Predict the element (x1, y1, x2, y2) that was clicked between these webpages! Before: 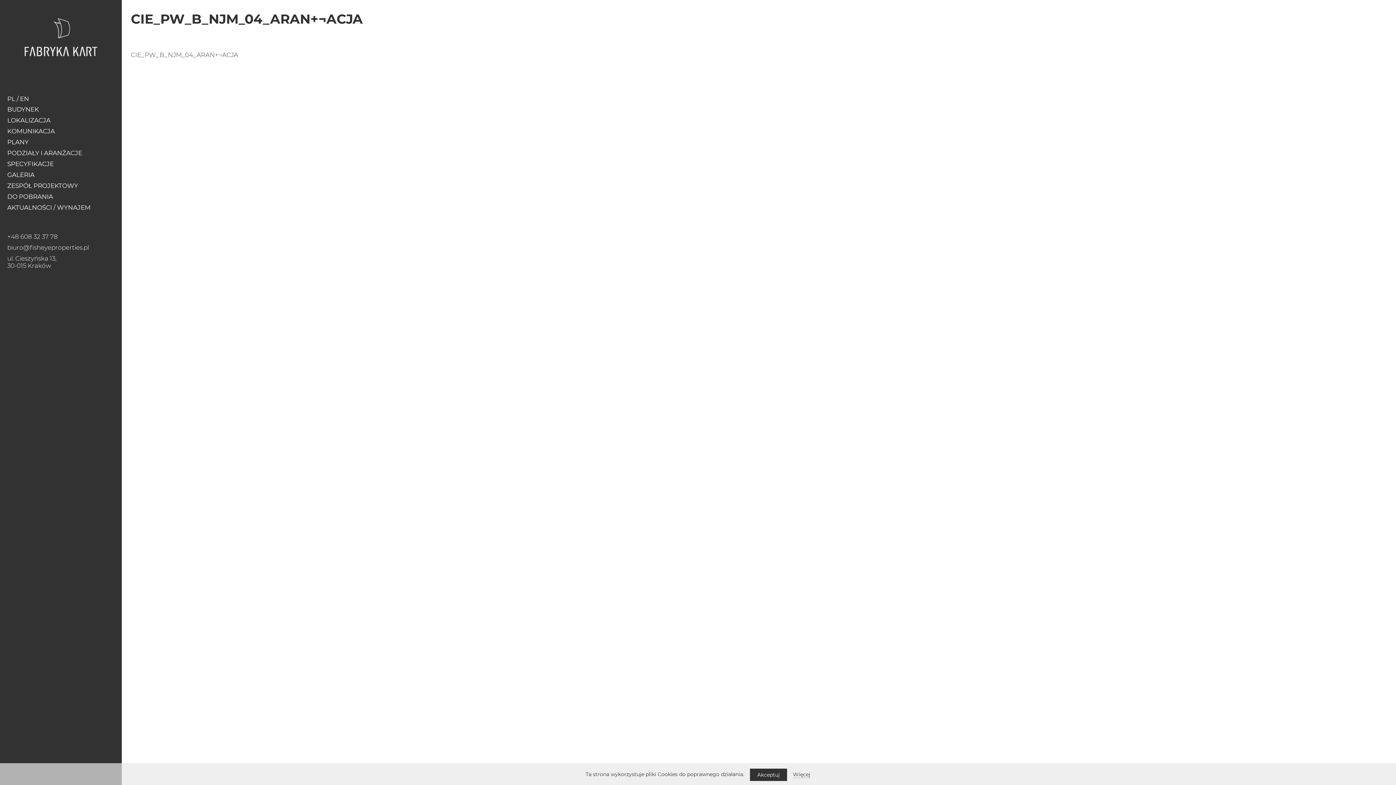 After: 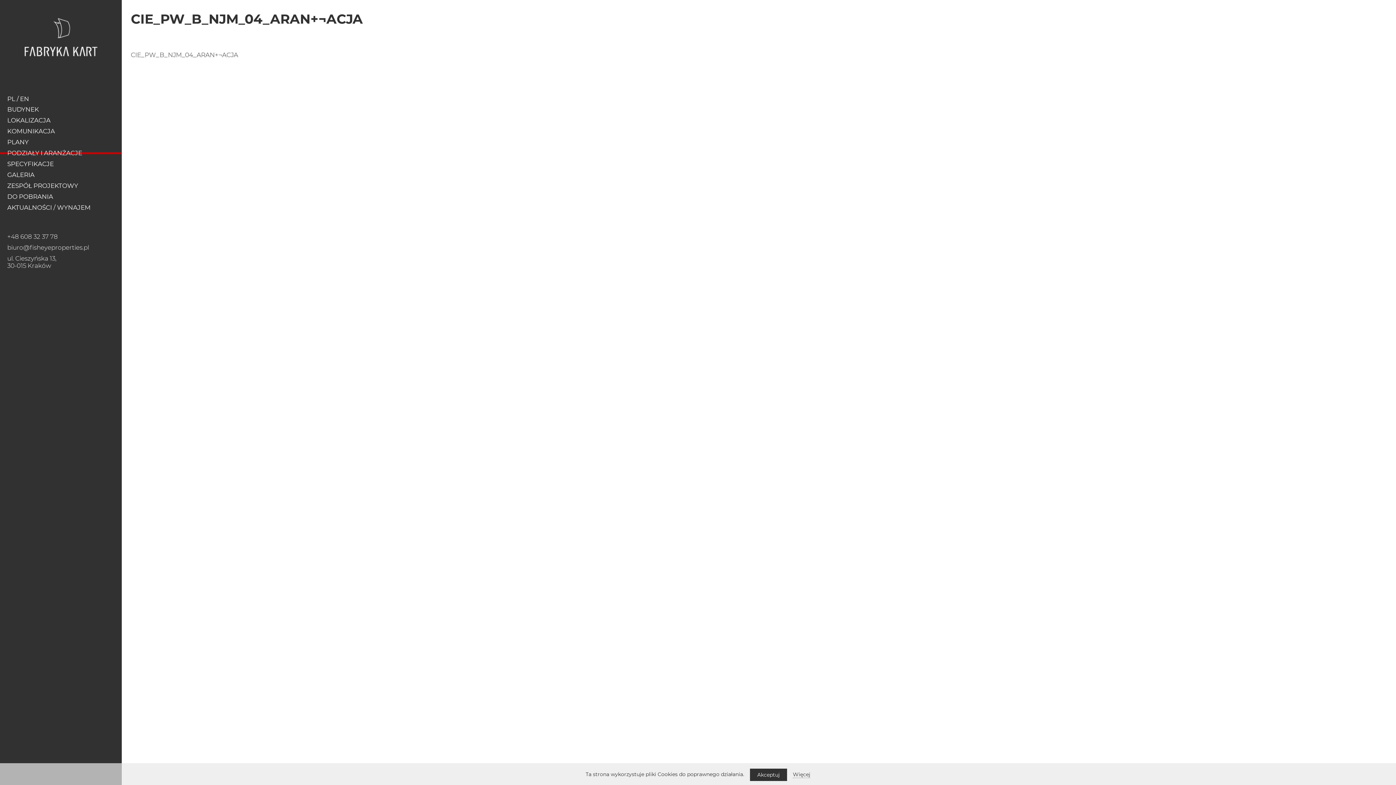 Action: label: PODZIAŁY I ARANŻACJE bbox: (7, 147, 82, 158)